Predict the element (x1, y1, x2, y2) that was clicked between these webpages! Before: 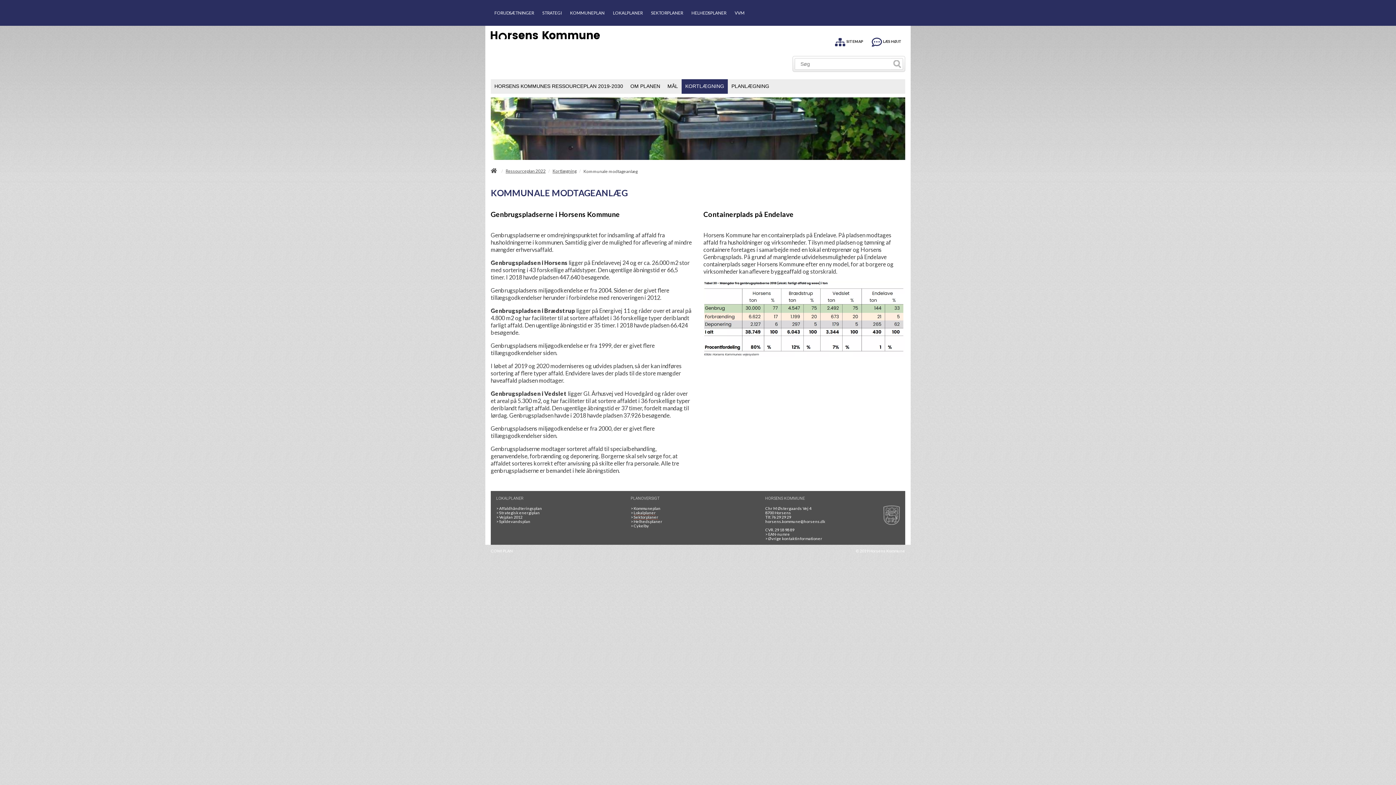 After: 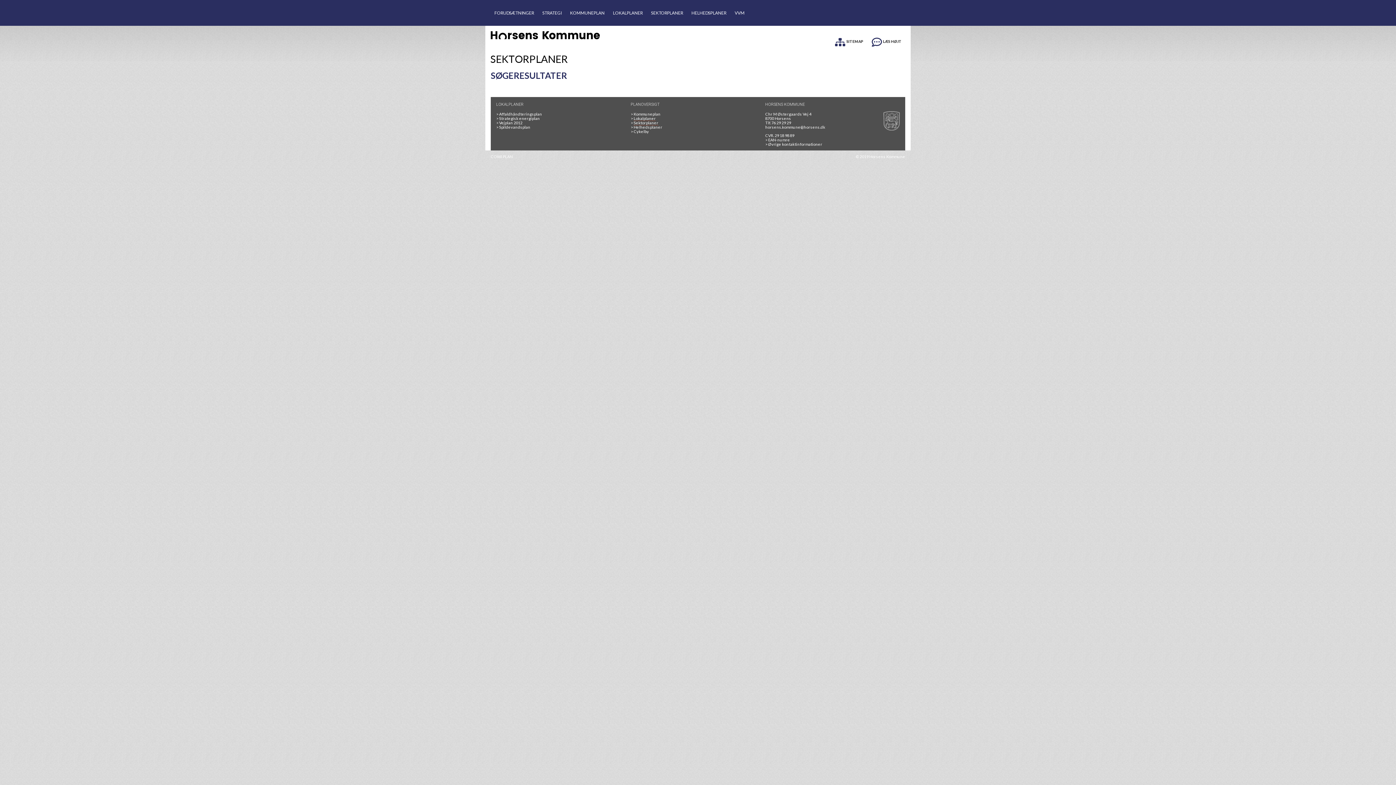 Action: bbox: (891, 58, 903, 69) label: Søg